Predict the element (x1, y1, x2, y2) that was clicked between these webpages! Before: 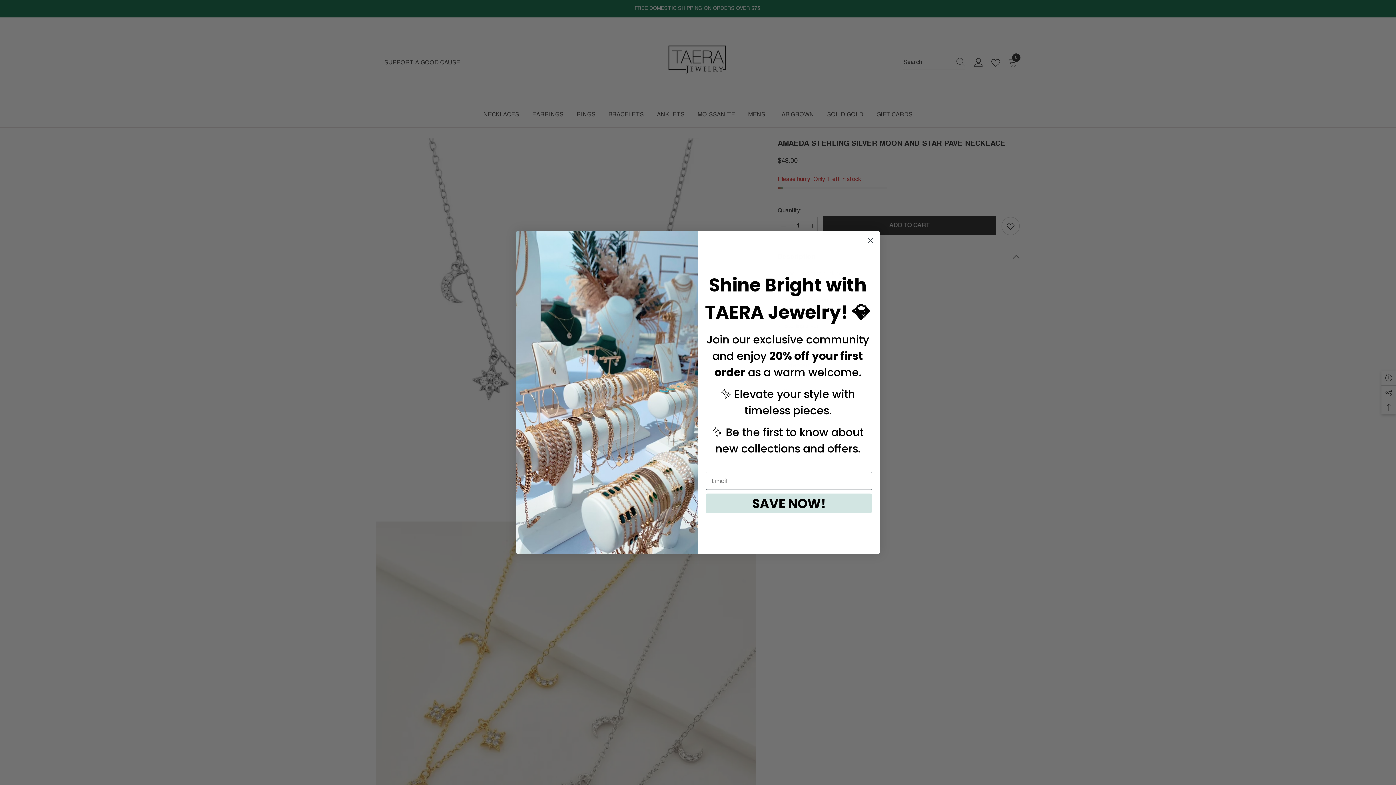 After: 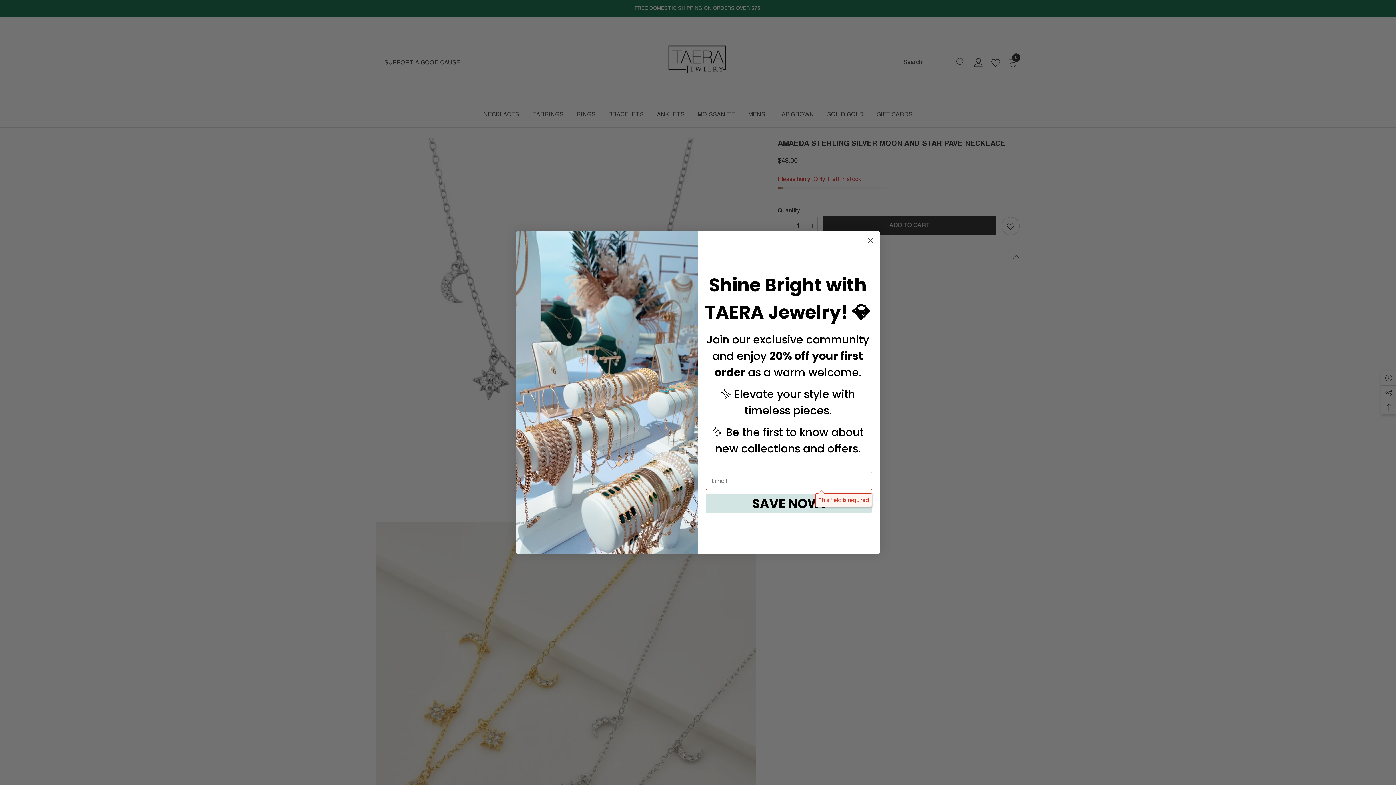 Action: label: SAVE NOW! bbox: (705, 493, 872, 513)